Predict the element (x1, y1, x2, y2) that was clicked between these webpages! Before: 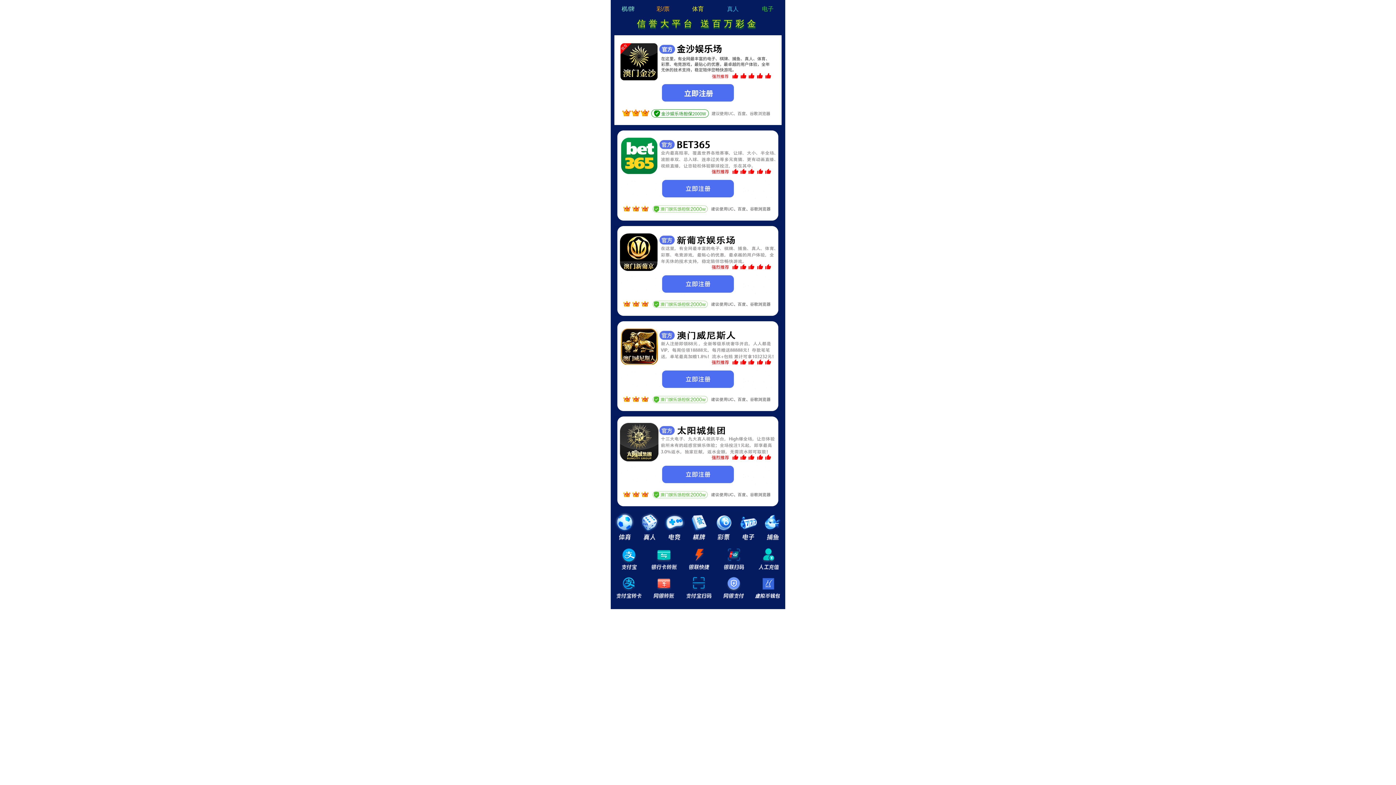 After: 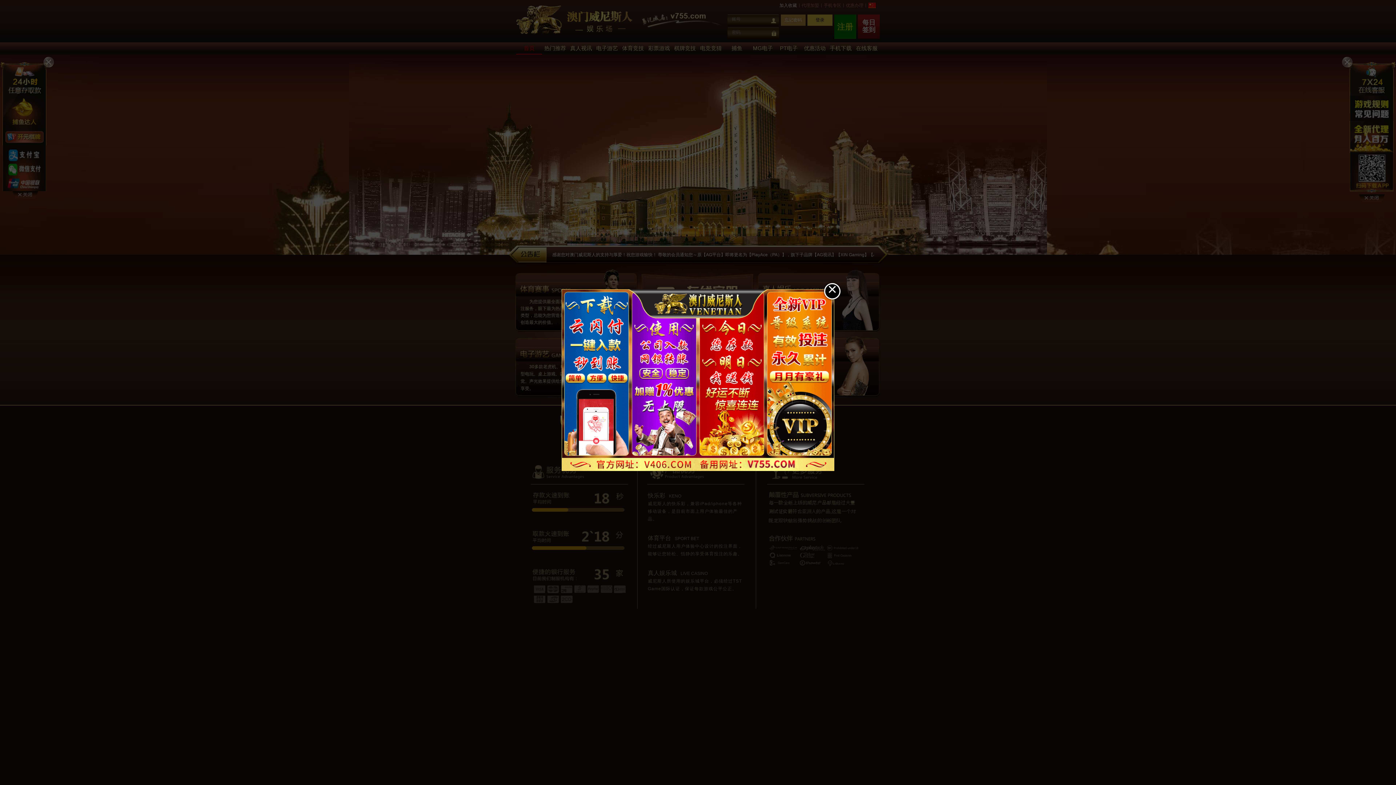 Action: label: 真人 bbox: (727, 5, 738, 12)